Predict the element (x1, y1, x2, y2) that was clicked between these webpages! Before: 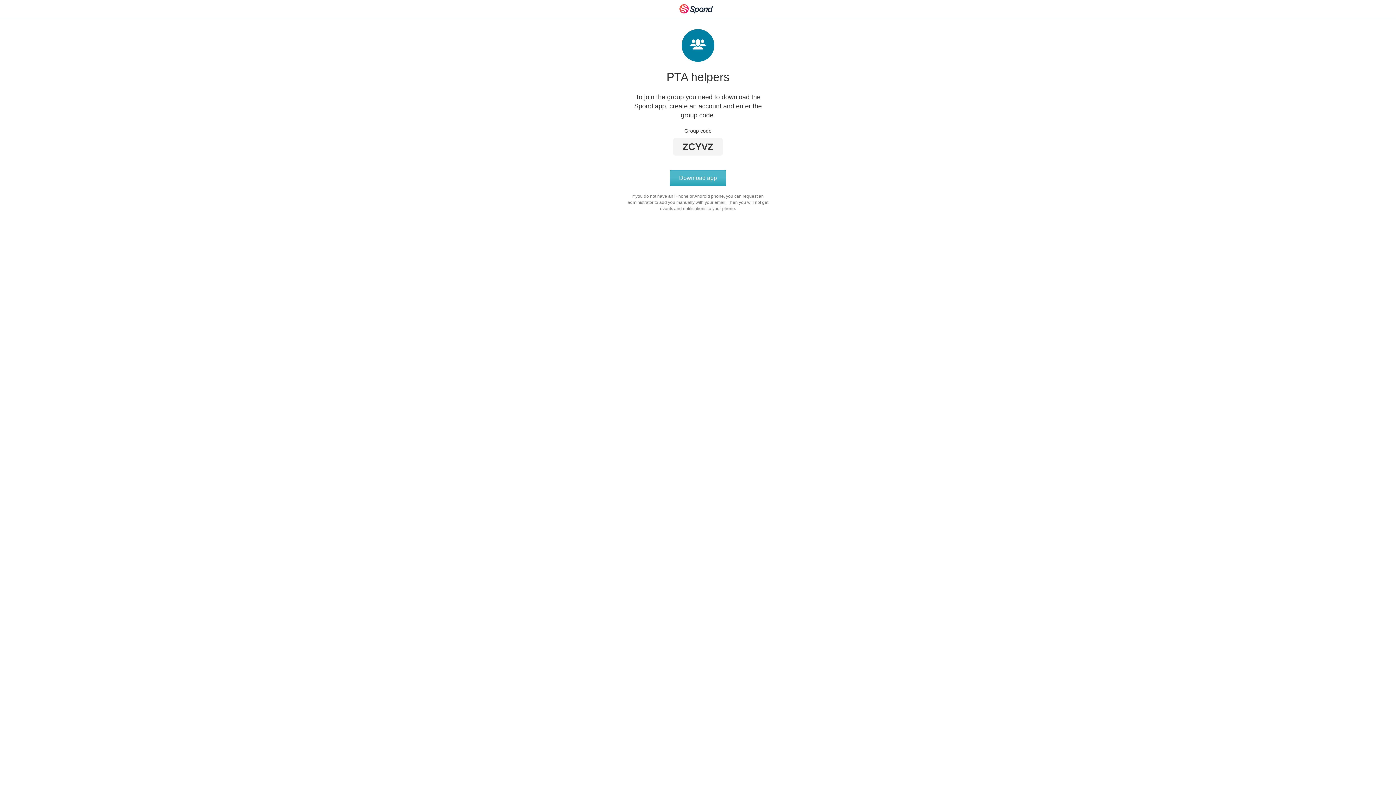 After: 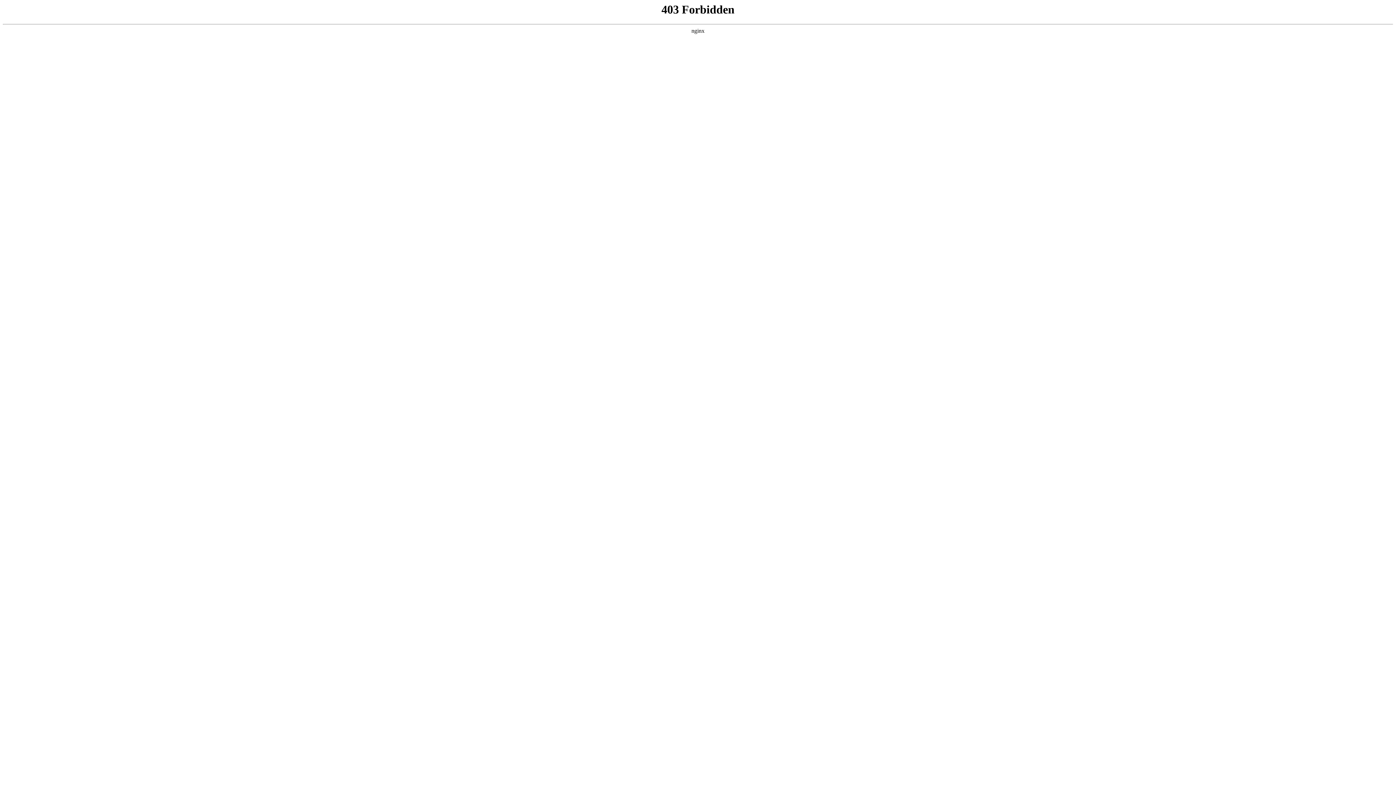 Action: bbox: (672, 0, 720, 13)